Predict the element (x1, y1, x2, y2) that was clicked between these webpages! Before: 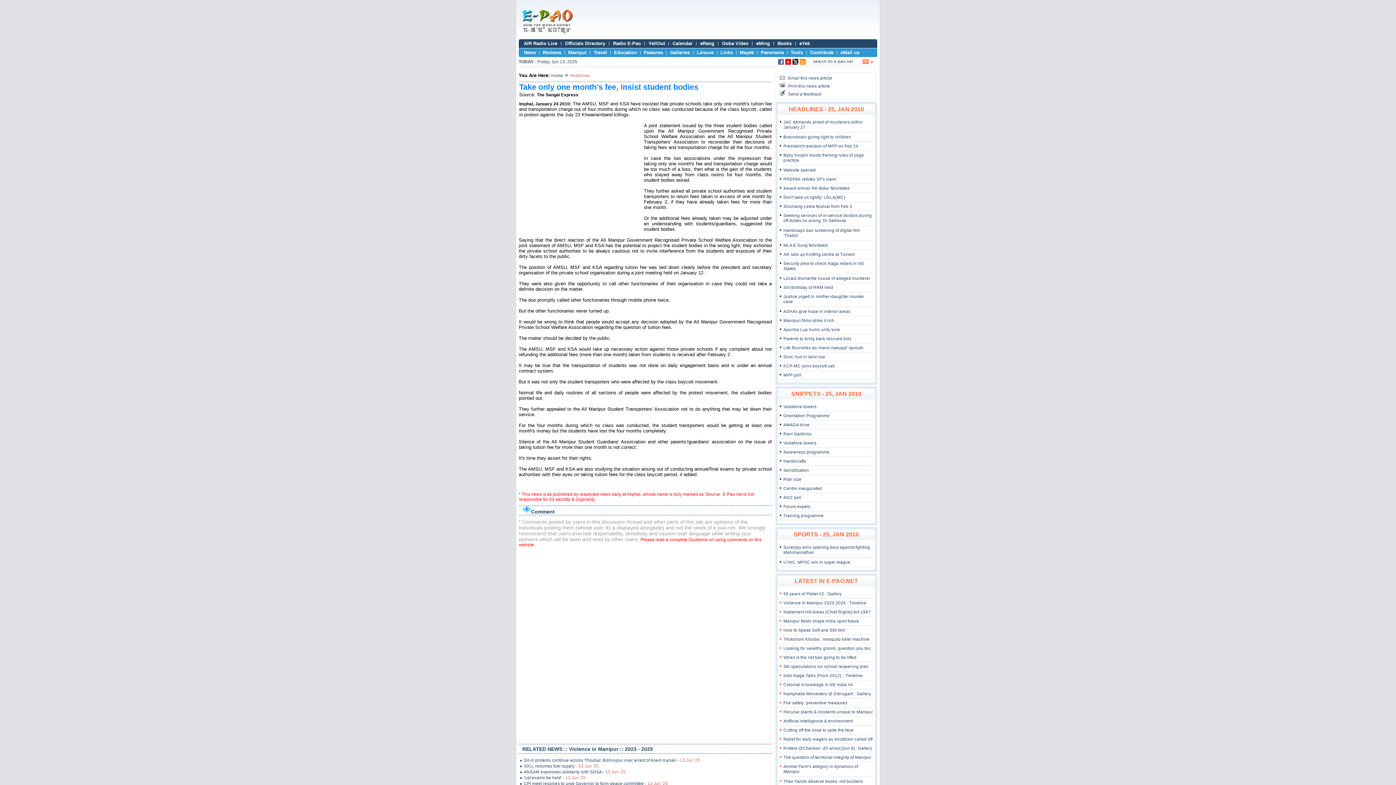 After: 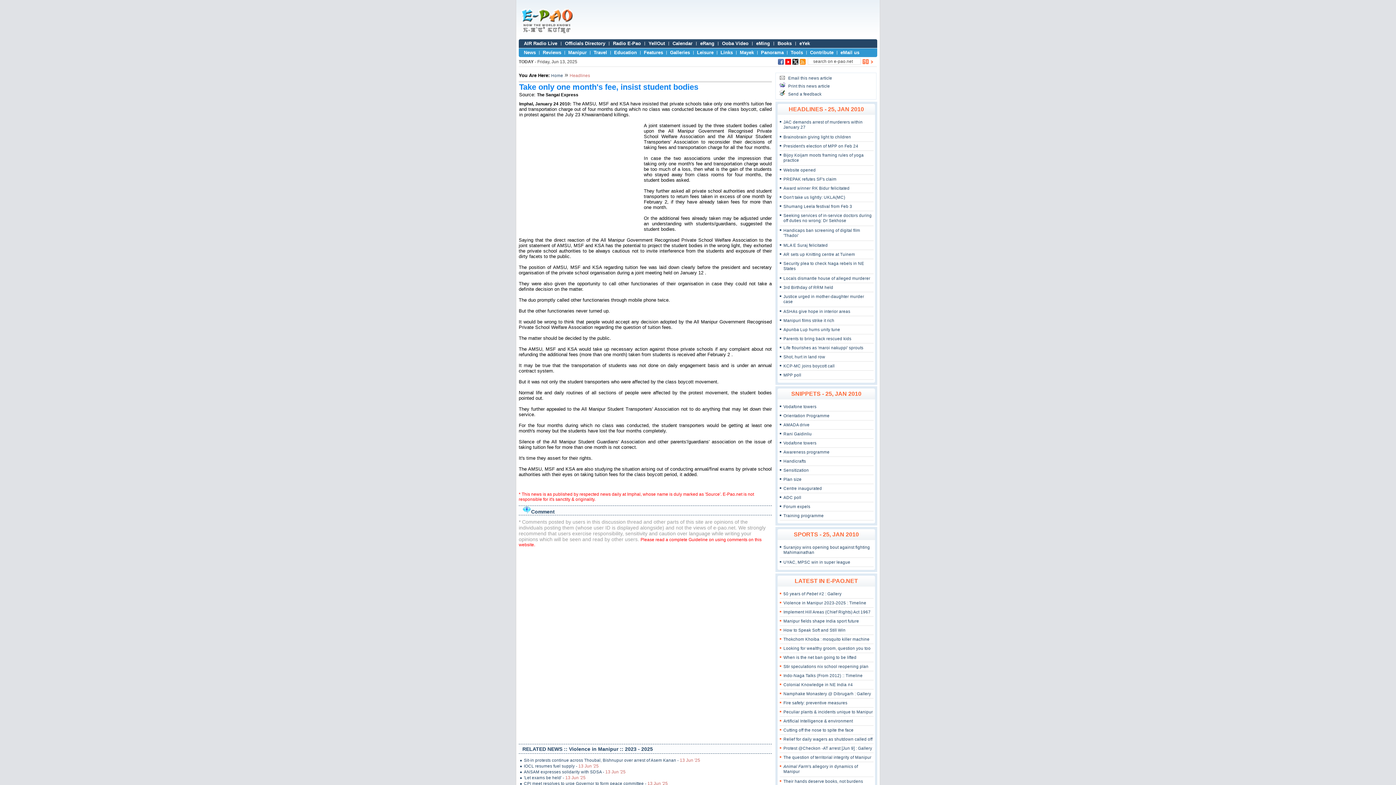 Action: bbox: (785, 61, 791, 65)